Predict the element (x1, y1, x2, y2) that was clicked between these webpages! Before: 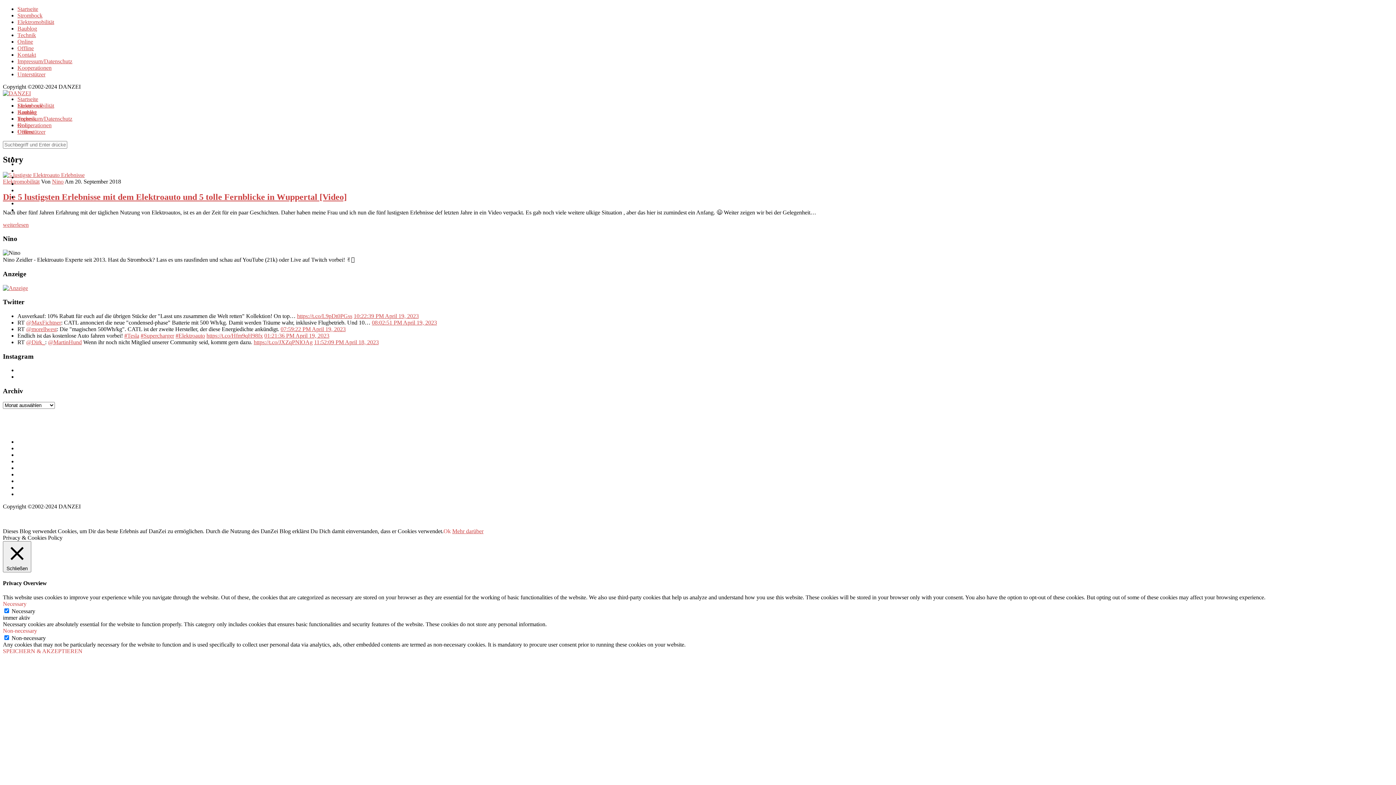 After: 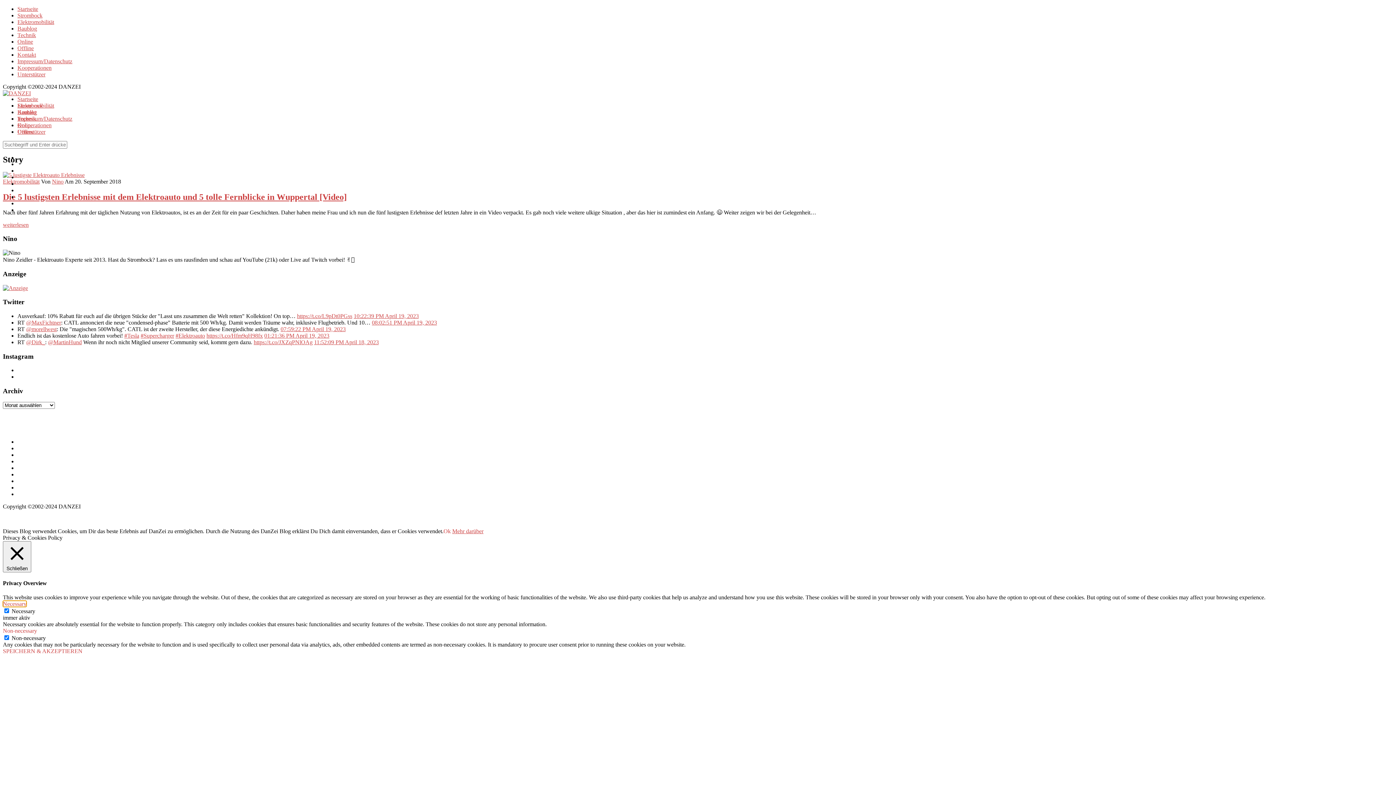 Action: bbox: (2, 601, 26, 607) label: Necessary